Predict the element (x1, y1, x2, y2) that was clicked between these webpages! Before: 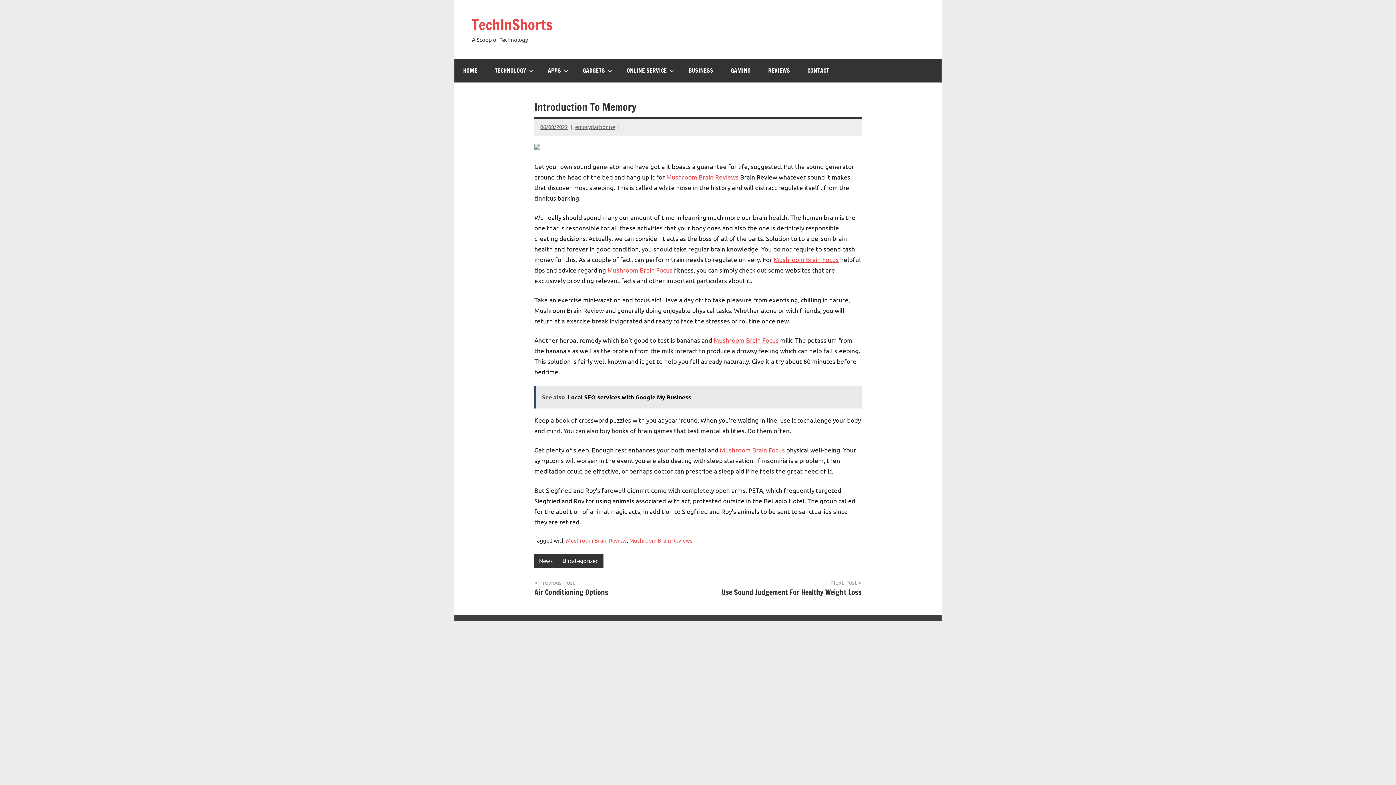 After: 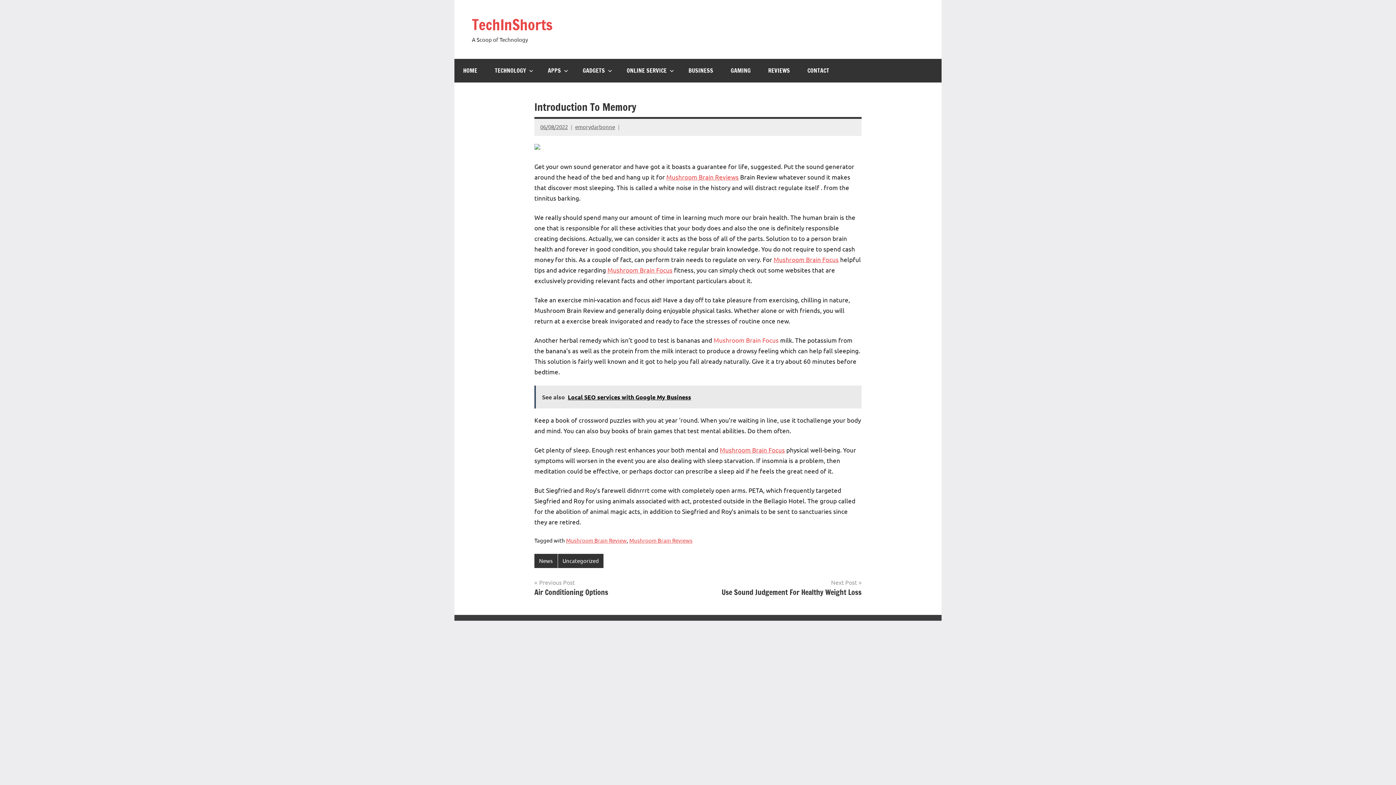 Action: bbox: (713, 336, 778, 343) label: Mushroom Brain Focus